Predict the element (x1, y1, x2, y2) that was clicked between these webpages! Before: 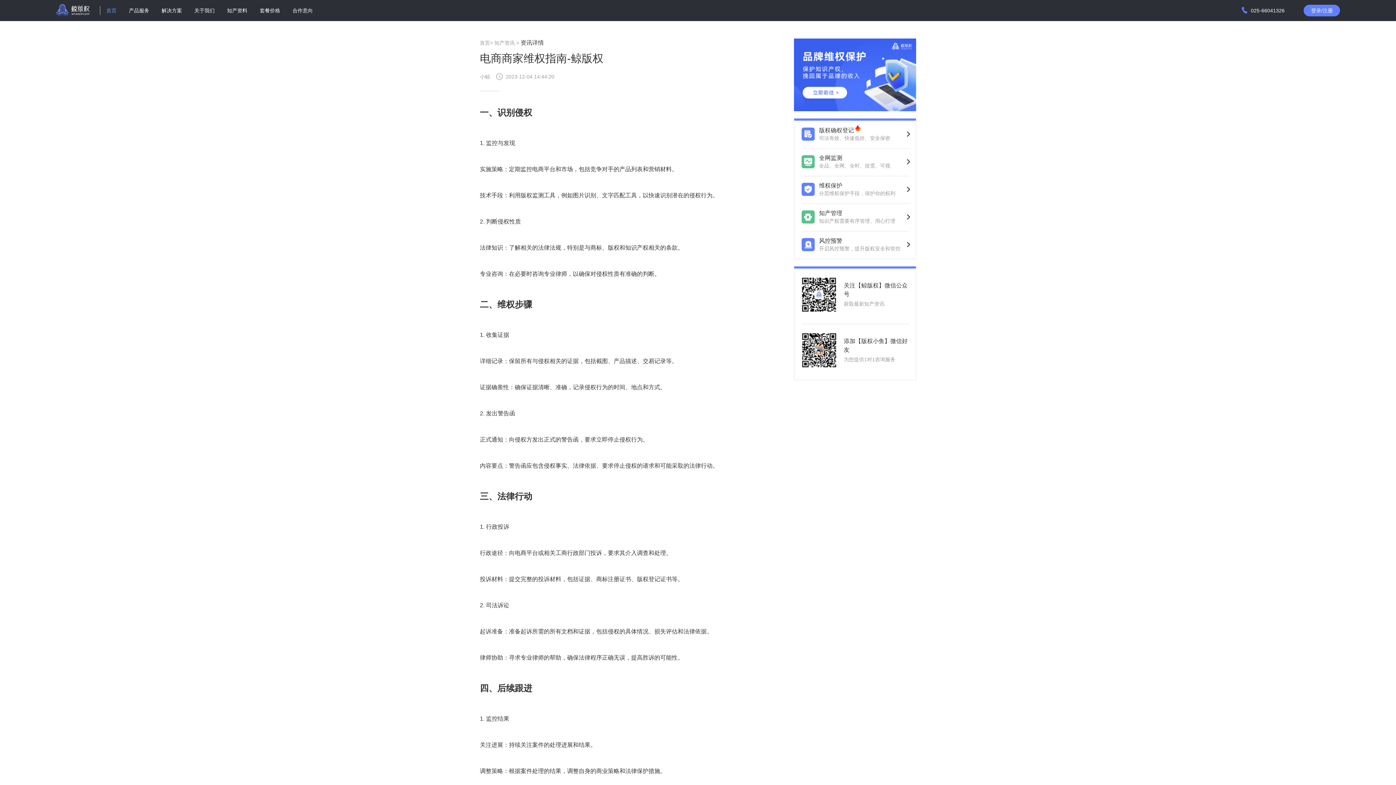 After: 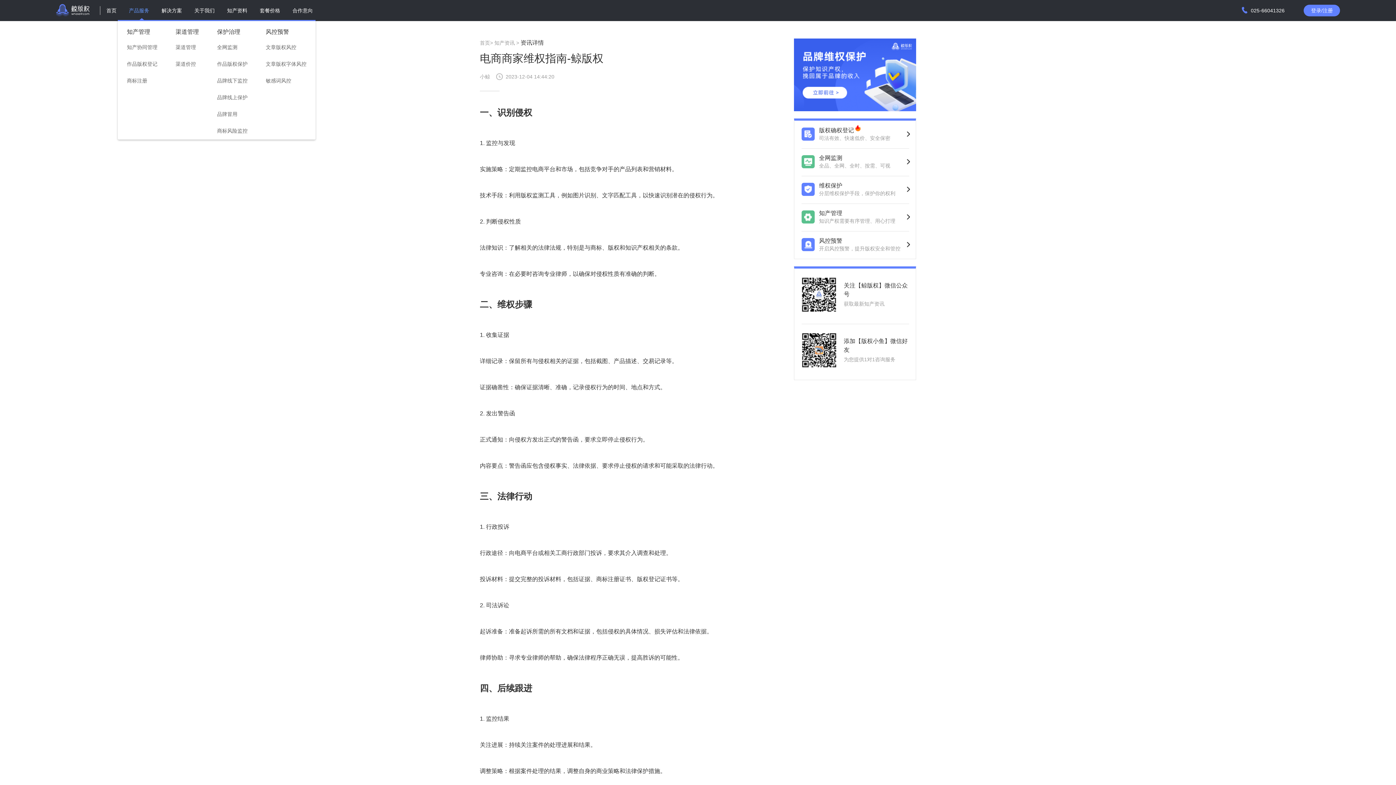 Action: label: 产品服务 bbox: (128, 7, 149, 13)